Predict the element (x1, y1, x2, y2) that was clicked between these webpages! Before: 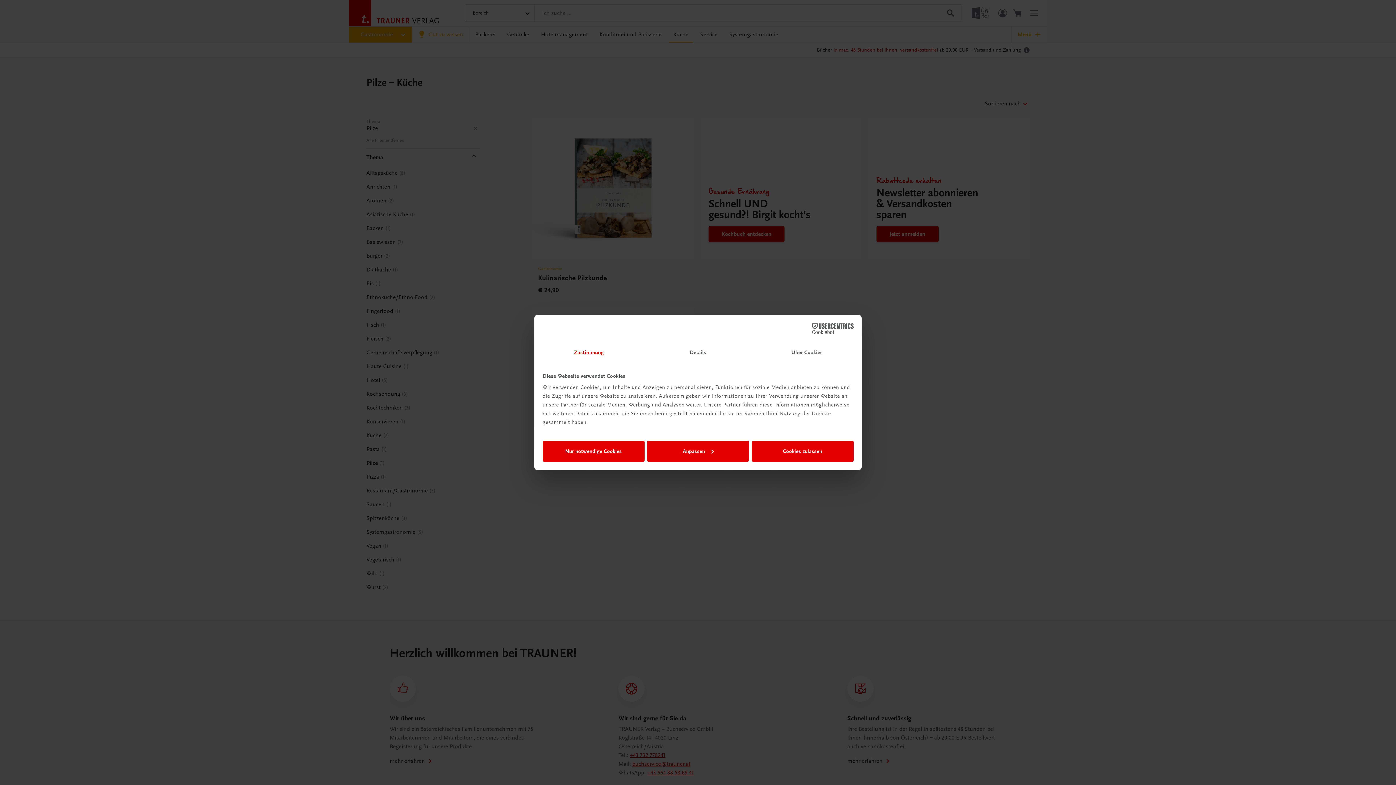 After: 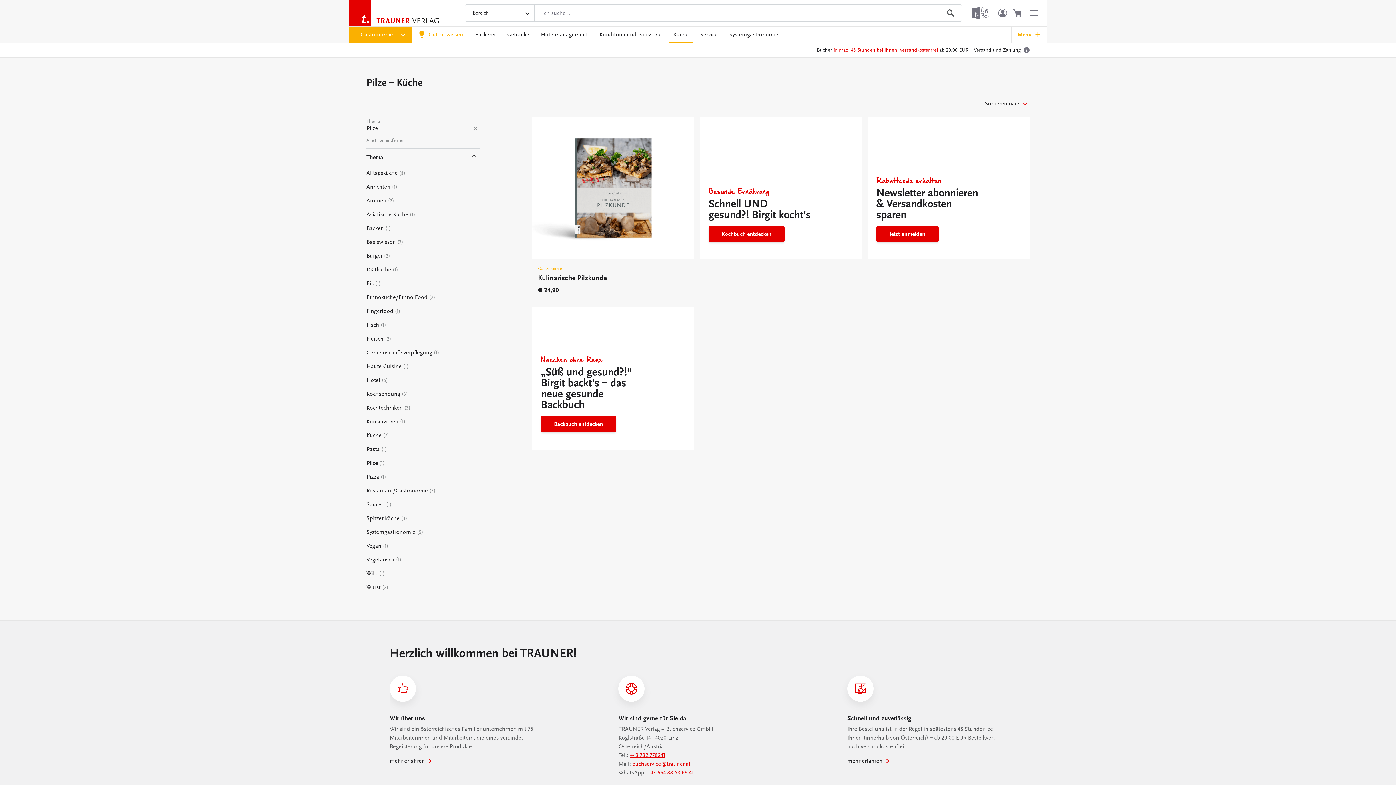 Action: label: Nur notwendige Cookies bbox: (542, 440, 644, 461)